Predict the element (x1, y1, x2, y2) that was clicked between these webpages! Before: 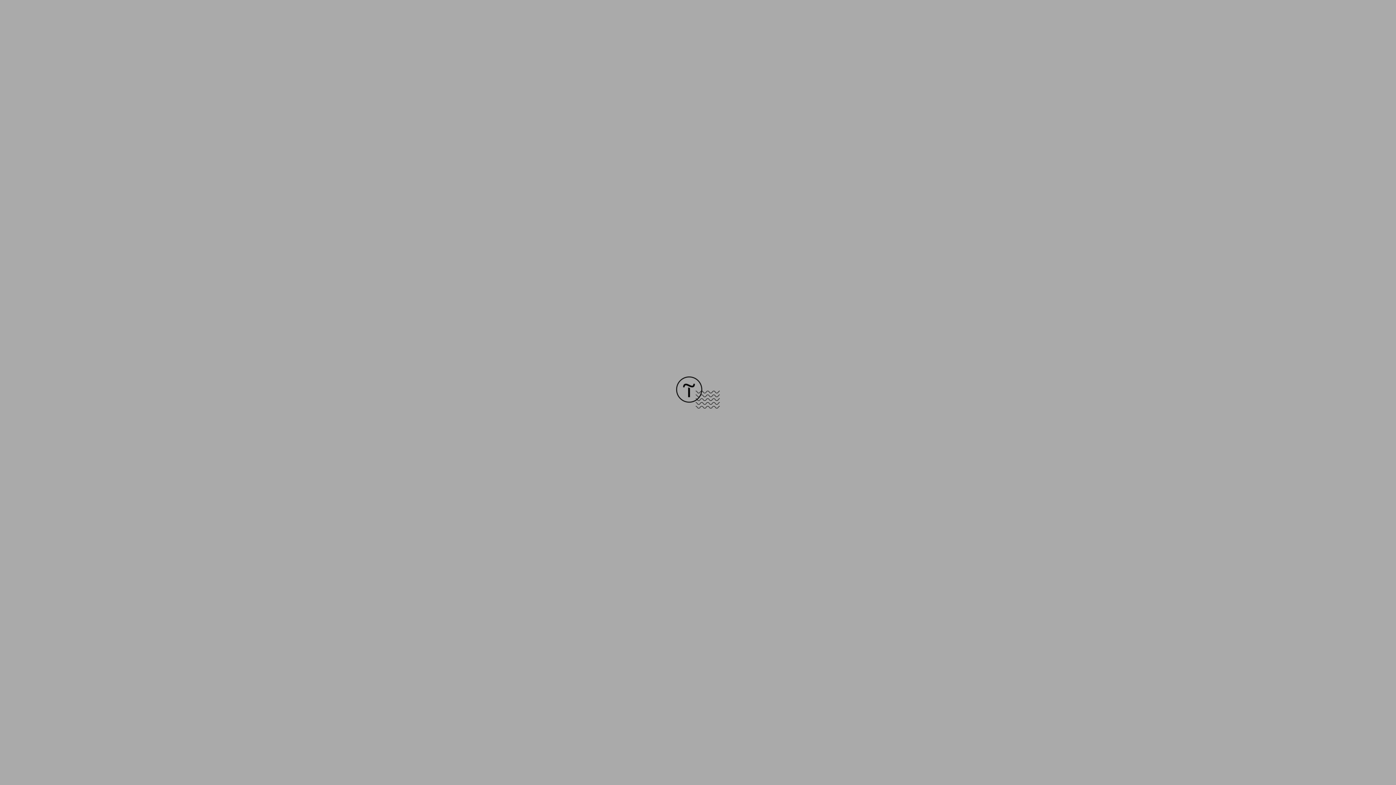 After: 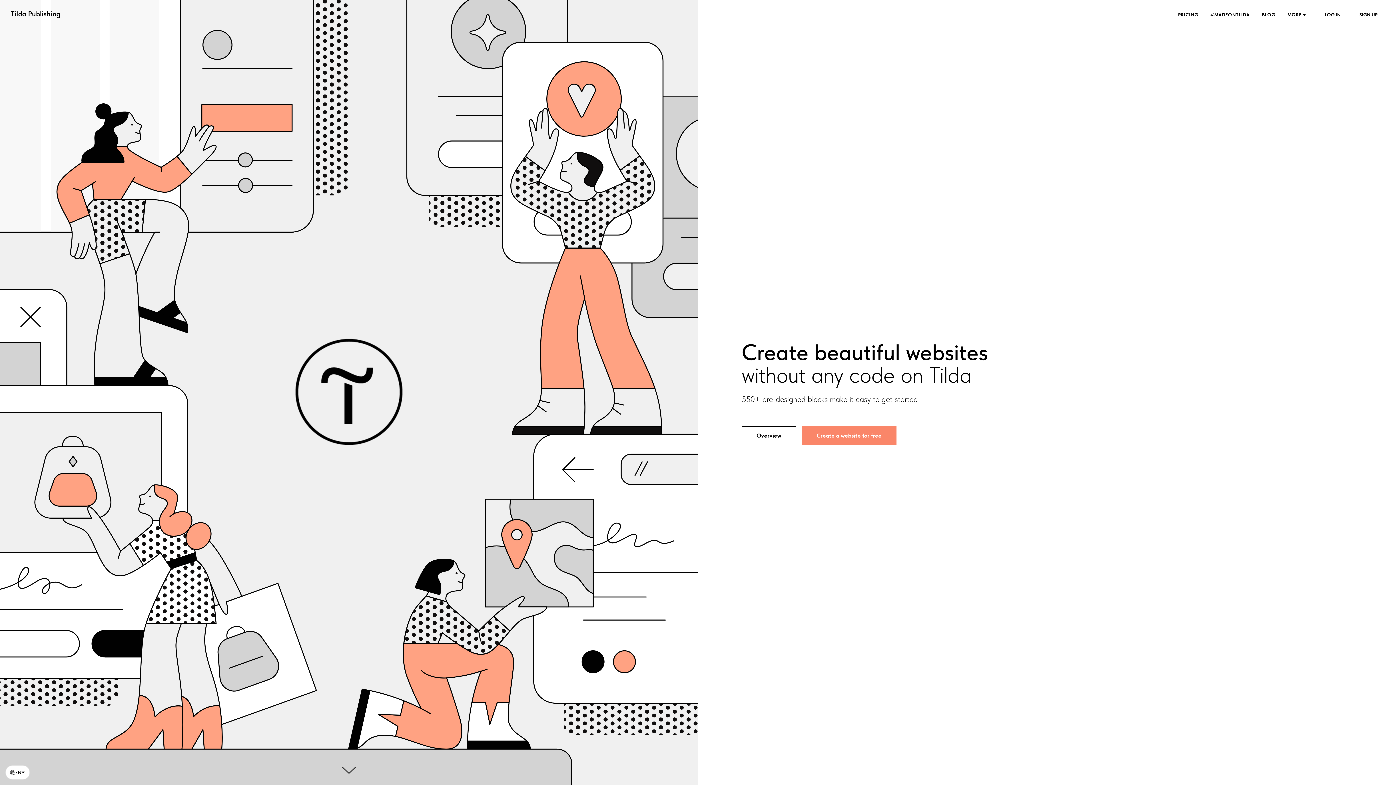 Action: bbox: (676, 403, 720, 409)